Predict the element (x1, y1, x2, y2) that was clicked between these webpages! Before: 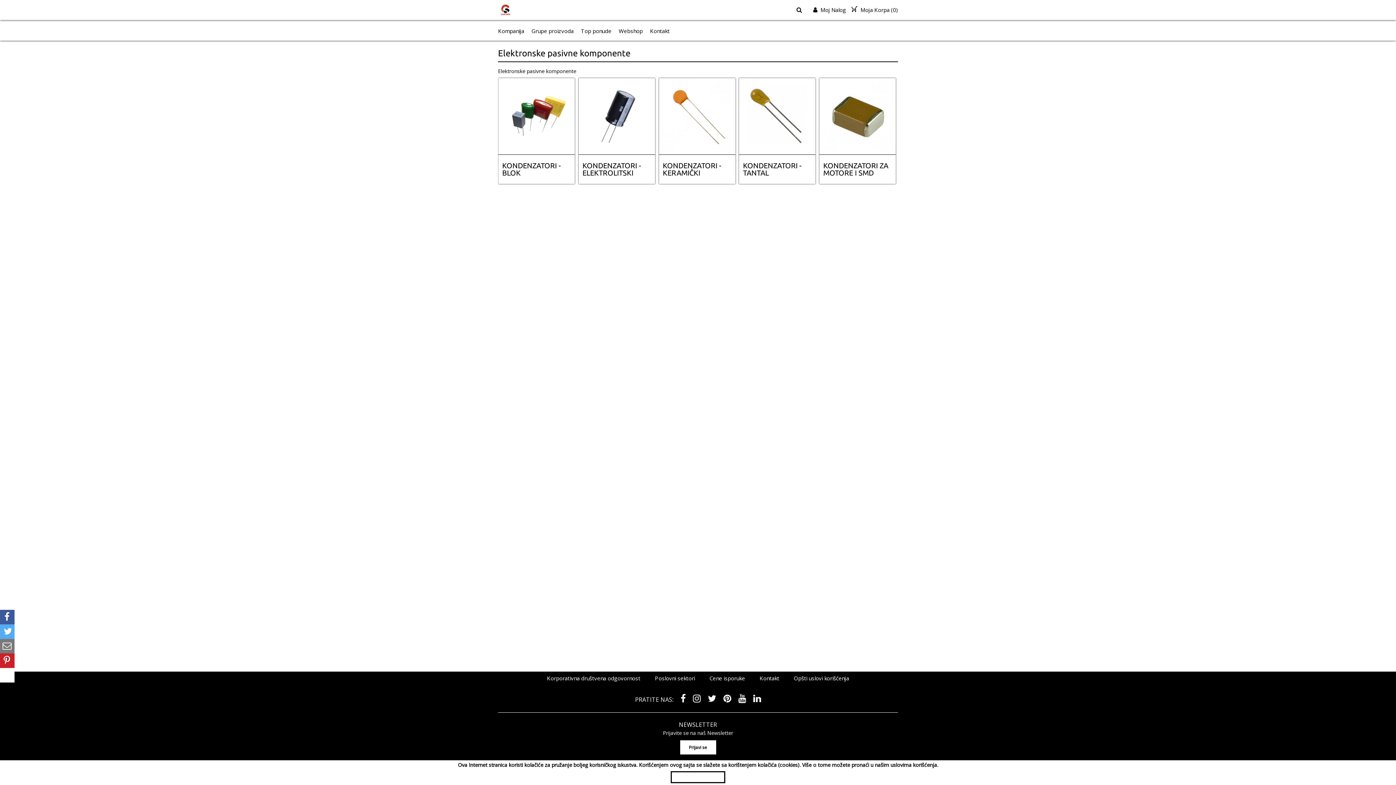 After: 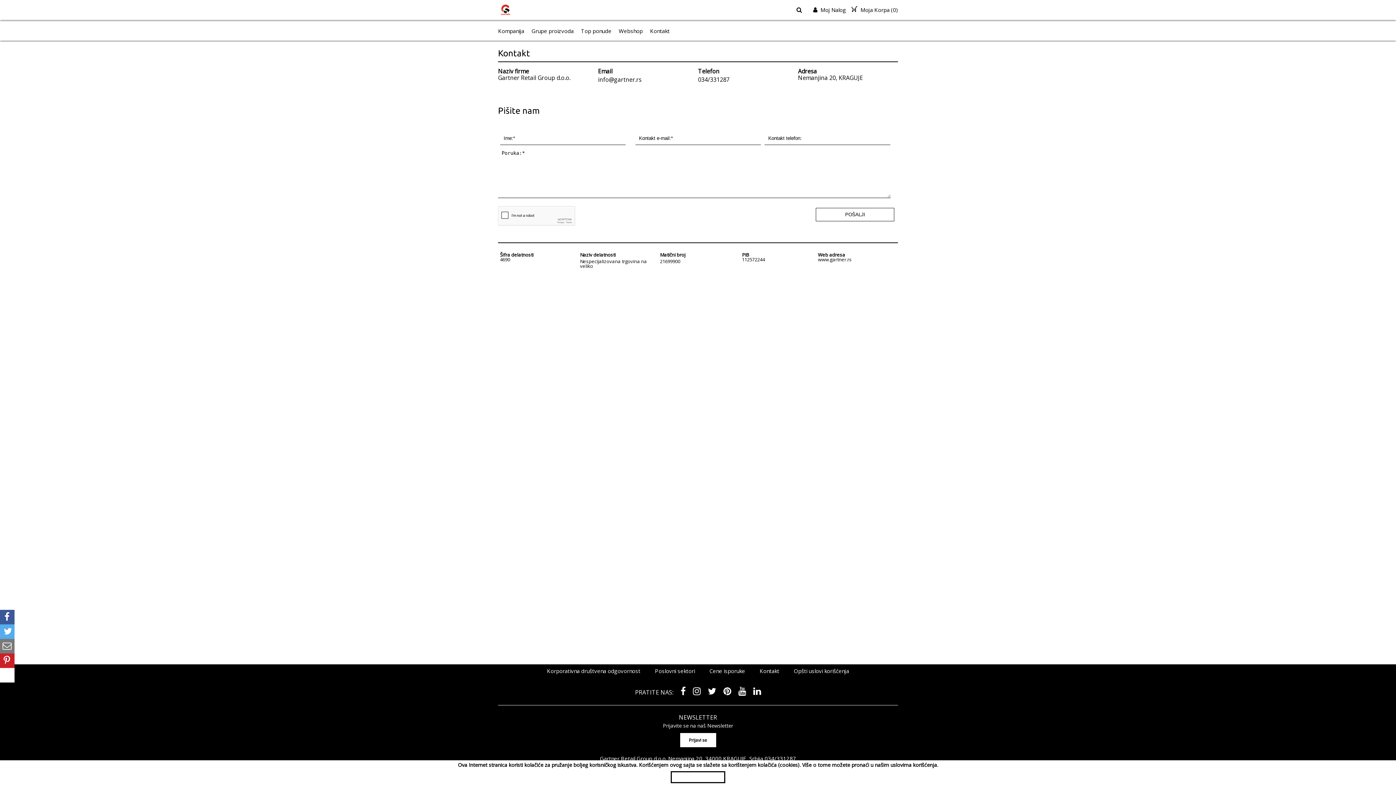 Action: bbox: (759, 674, 779, 682) label: Kontakt